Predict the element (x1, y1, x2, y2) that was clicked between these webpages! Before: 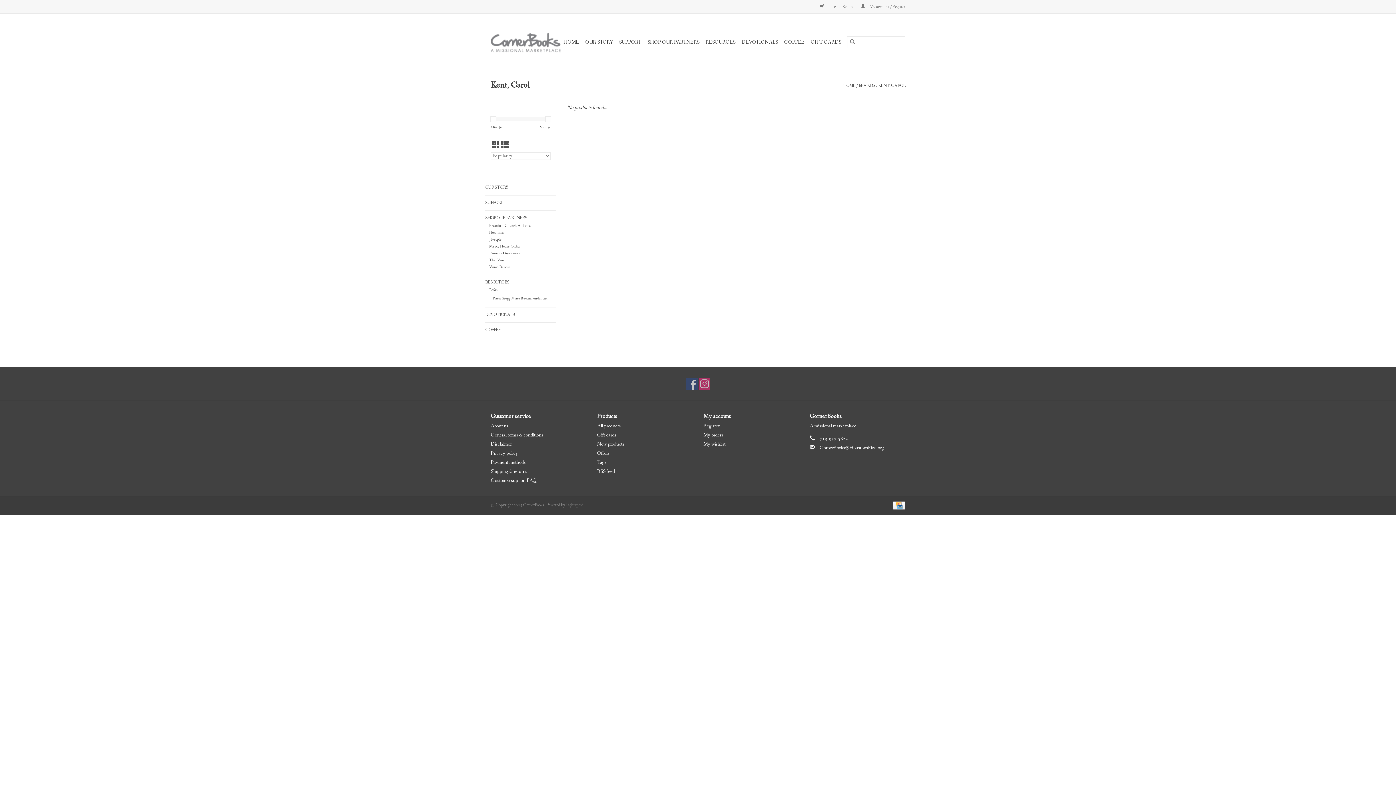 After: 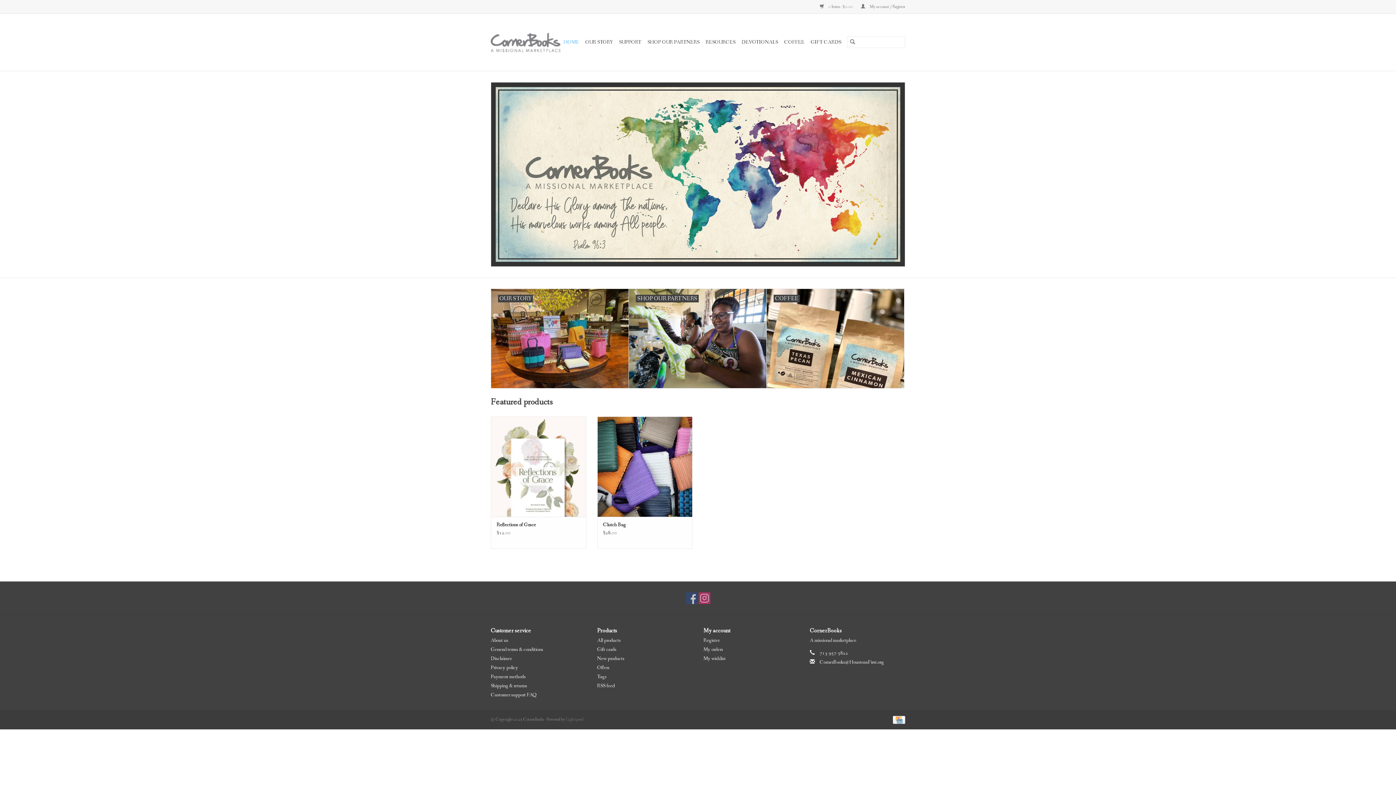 Action: bbox: (847, 36, 858, 48)